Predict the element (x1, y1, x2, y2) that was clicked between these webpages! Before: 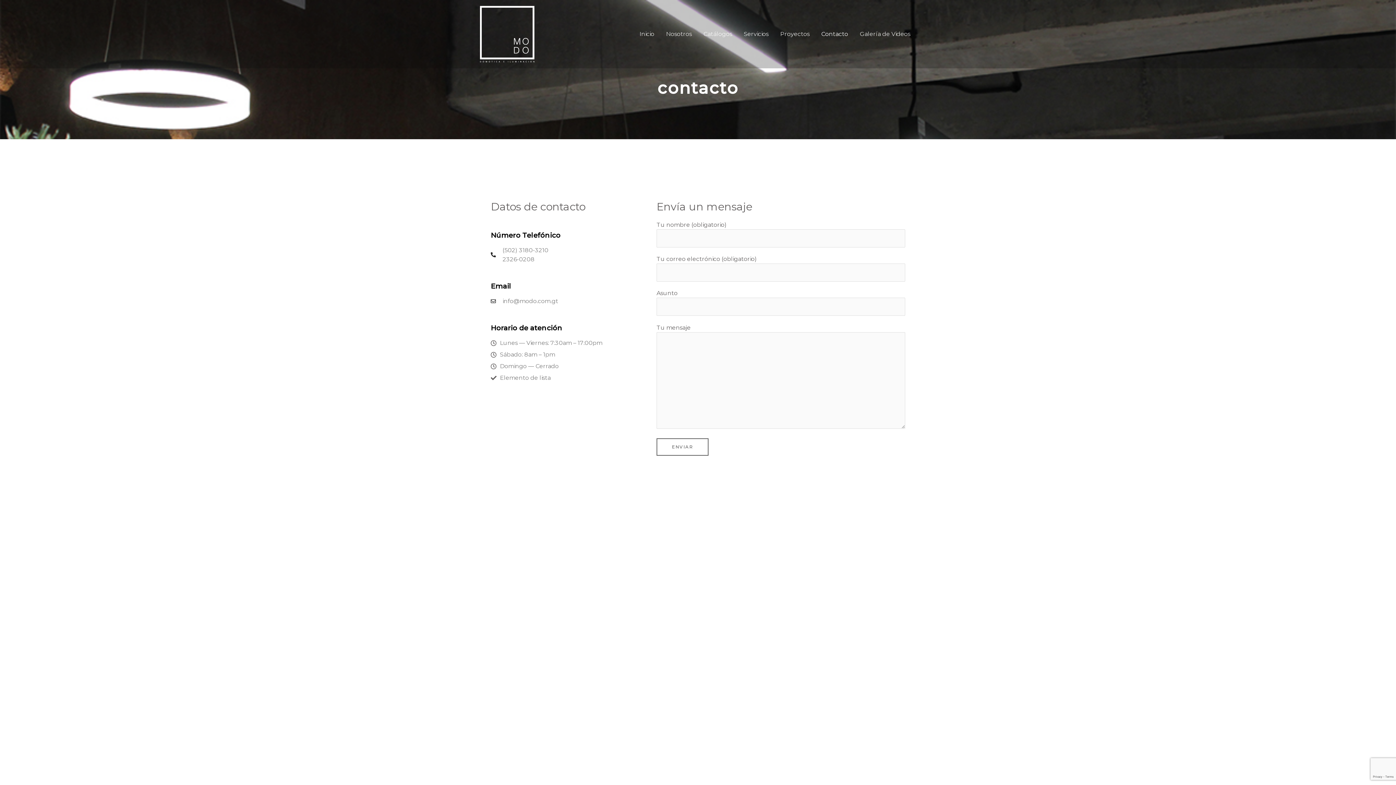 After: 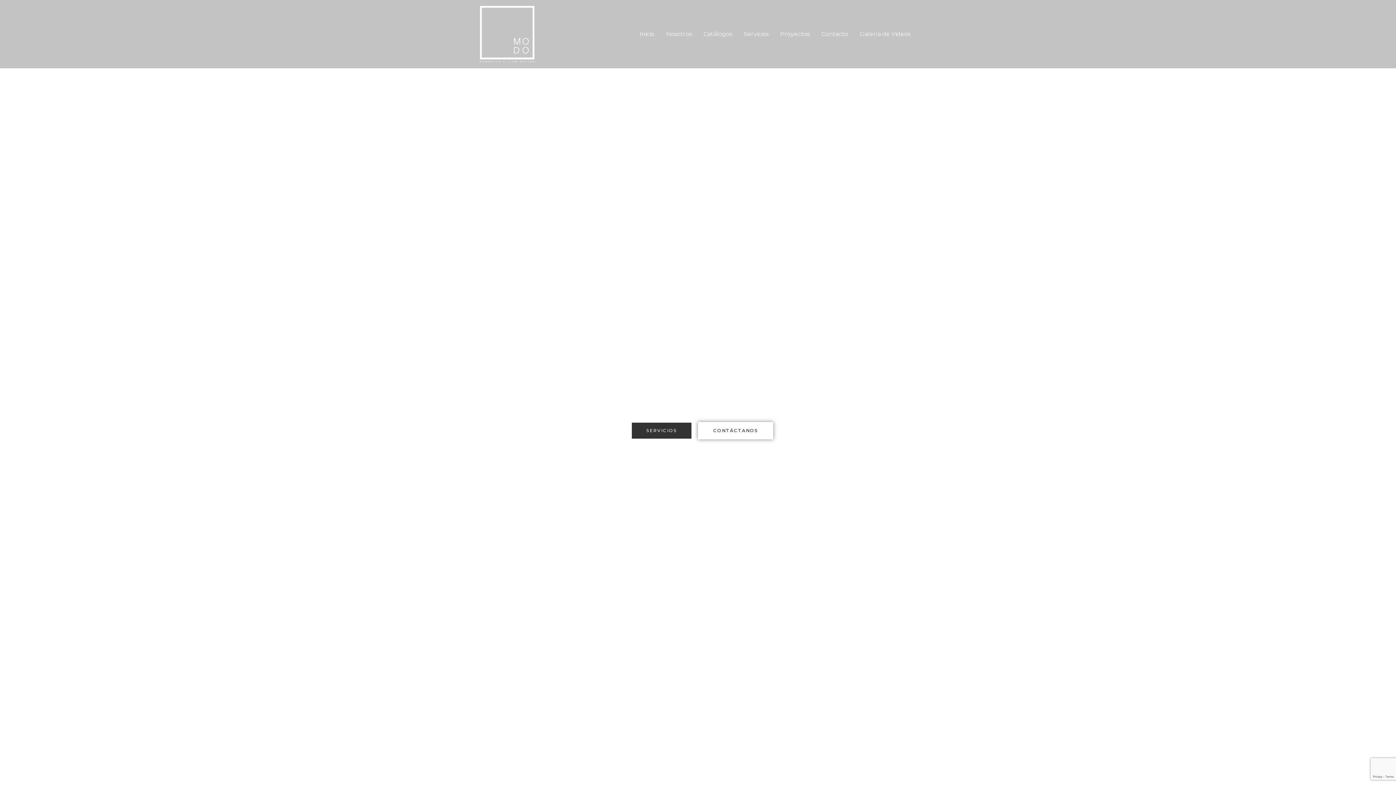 Action: bbox: (480, 30, 534, 37)